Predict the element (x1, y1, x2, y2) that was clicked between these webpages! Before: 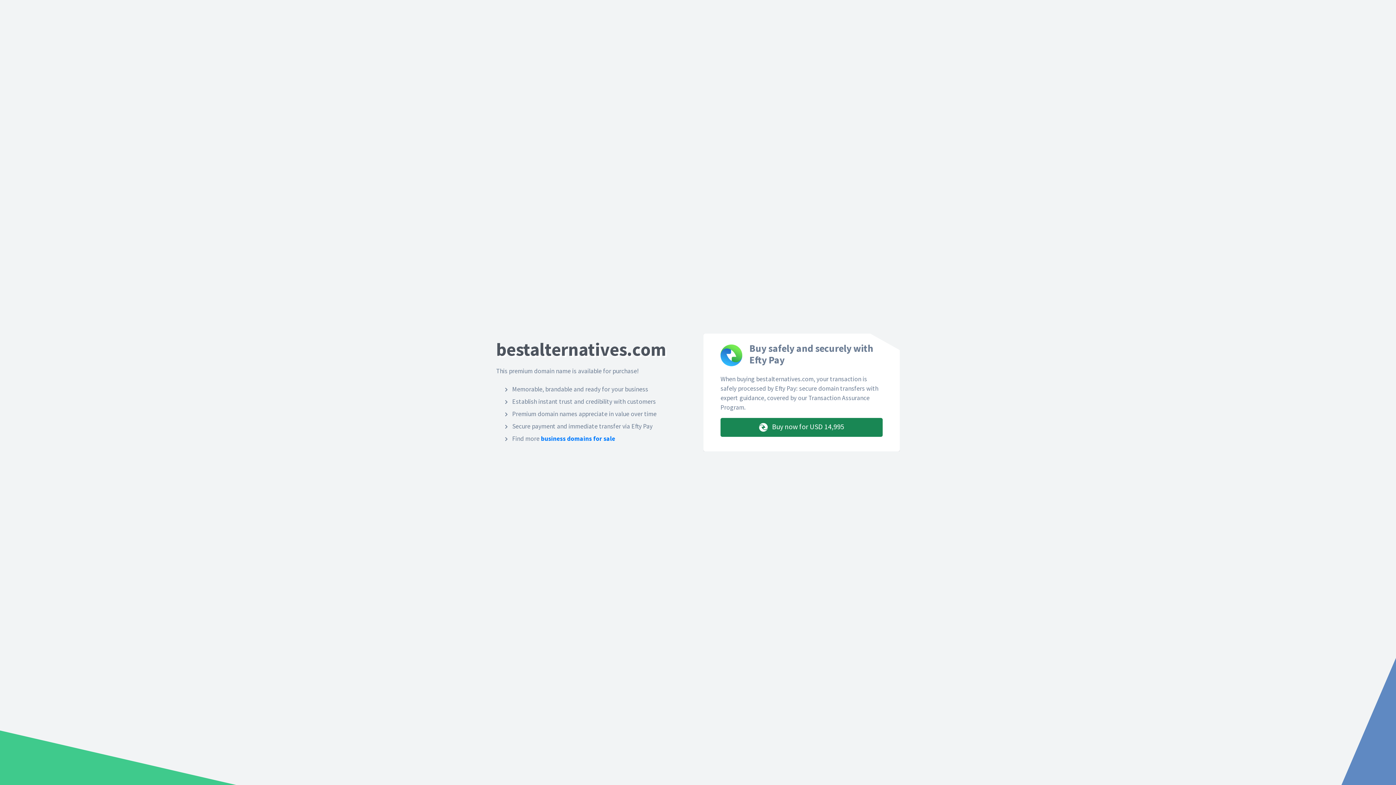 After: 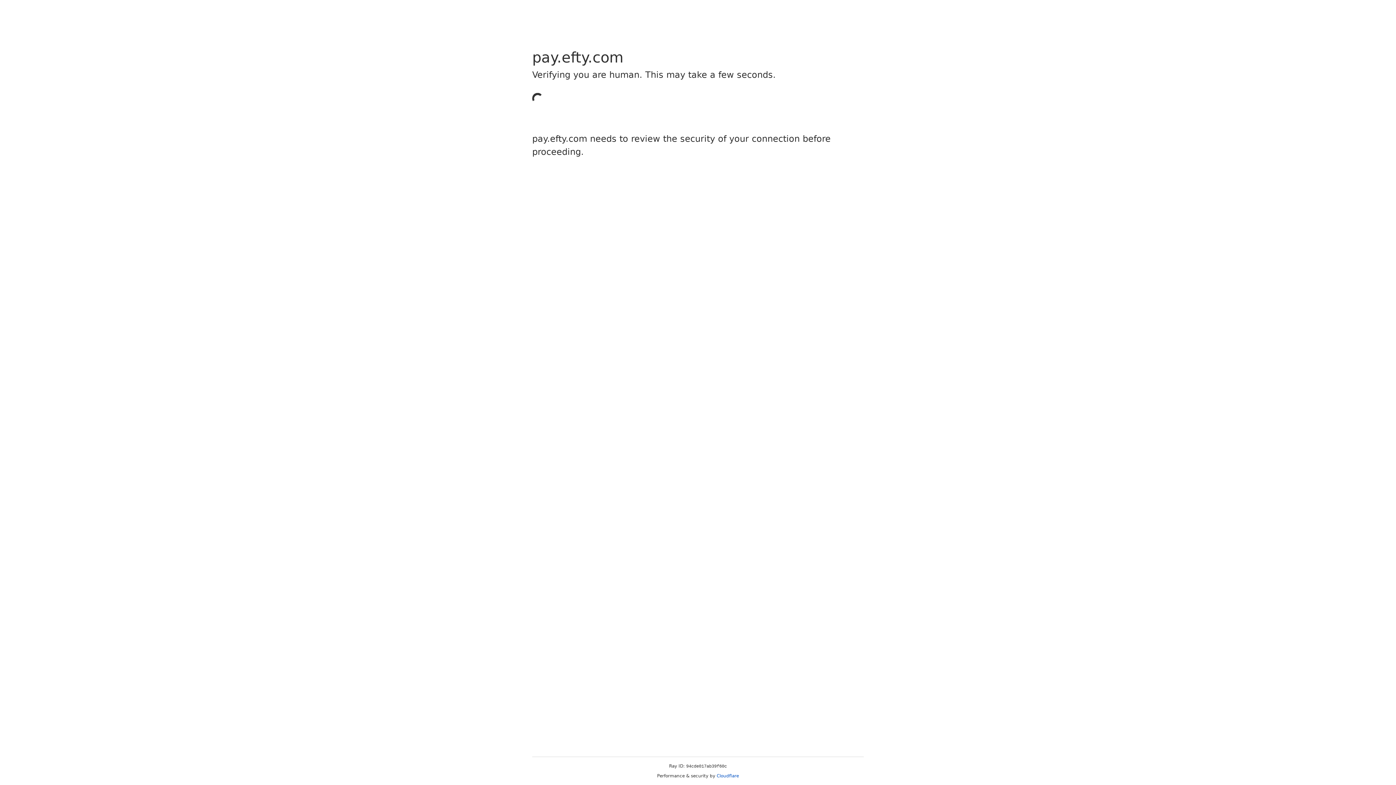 Action: label:  Buy now for USD 14,995 bbox: (720, 418, 882, 437)